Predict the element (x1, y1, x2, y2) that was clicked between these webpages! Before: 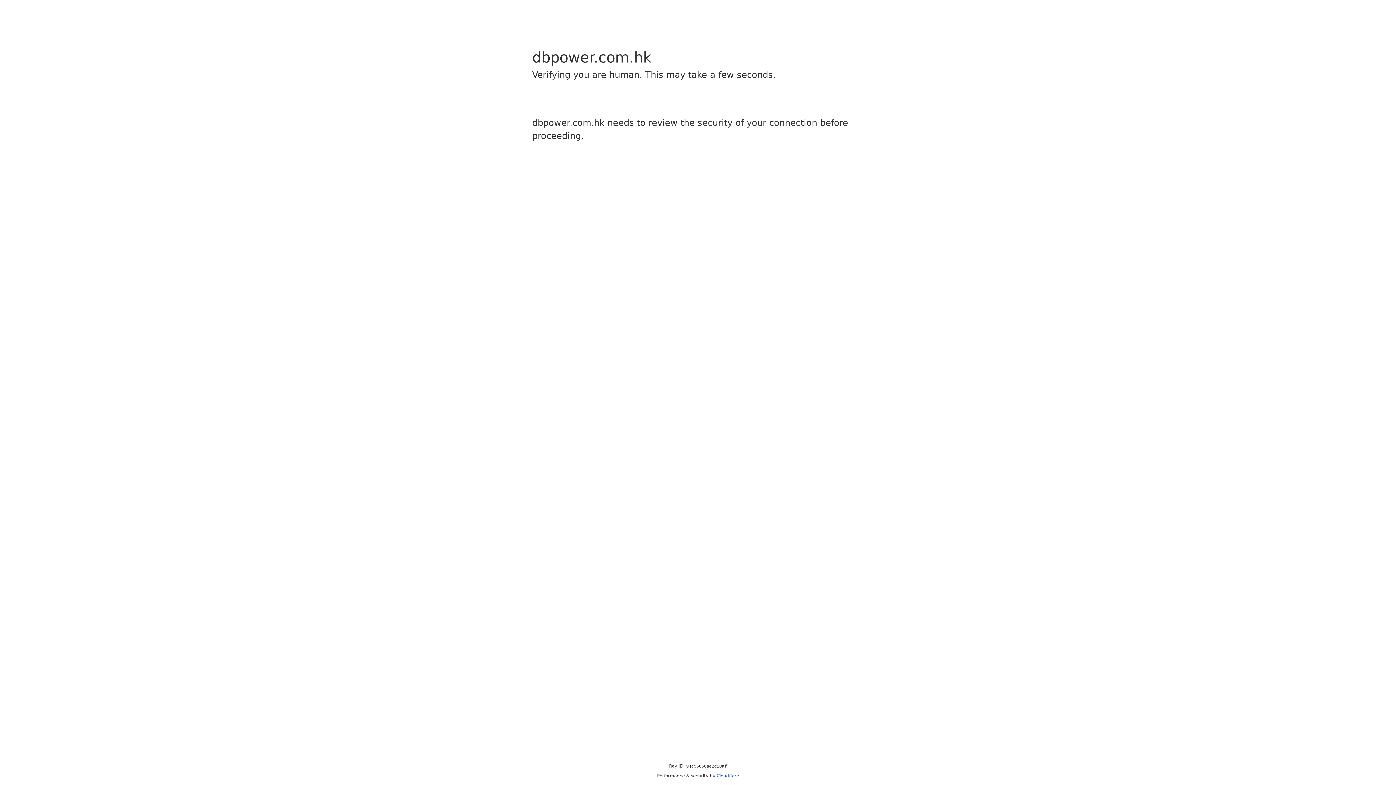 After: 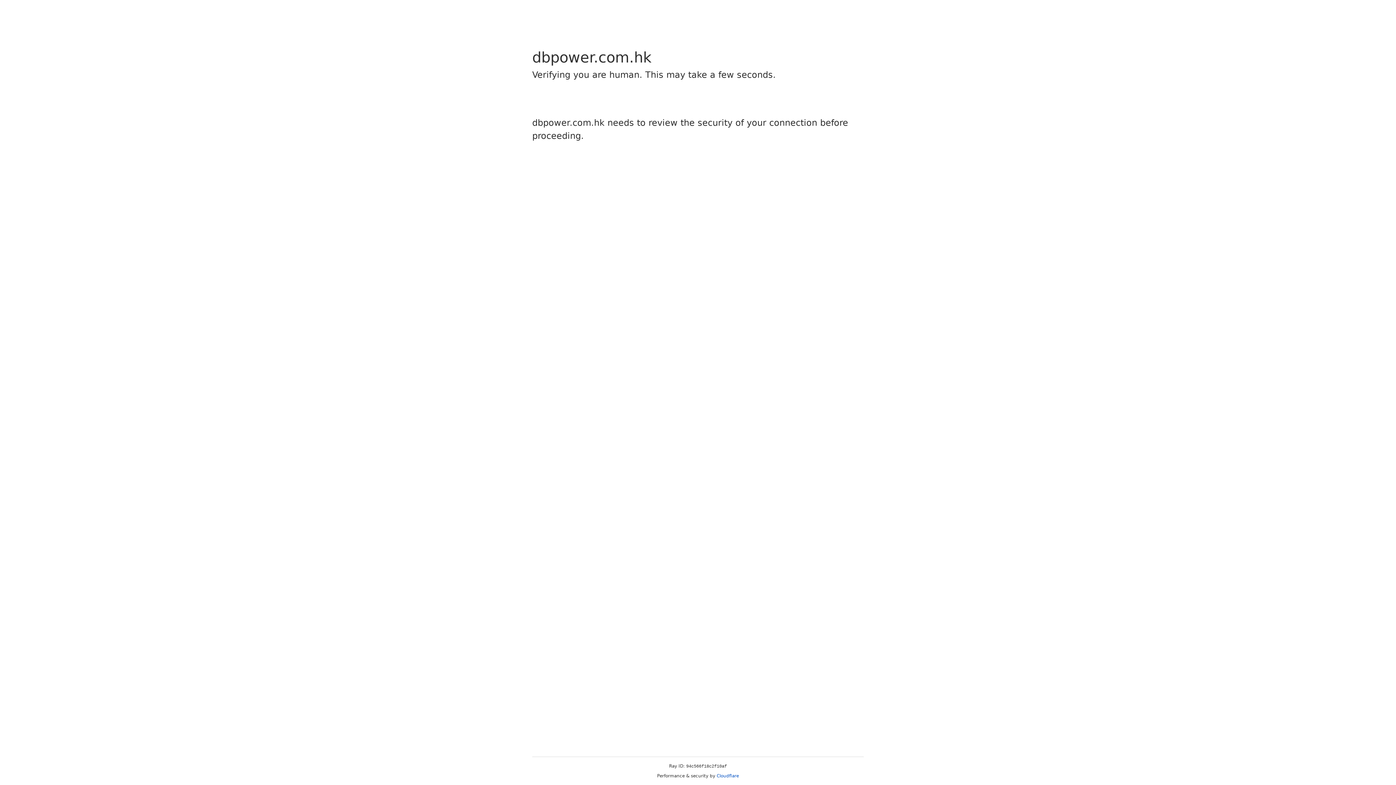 Action: bbox: (716, 773, 739, 778) label: Cloudflare